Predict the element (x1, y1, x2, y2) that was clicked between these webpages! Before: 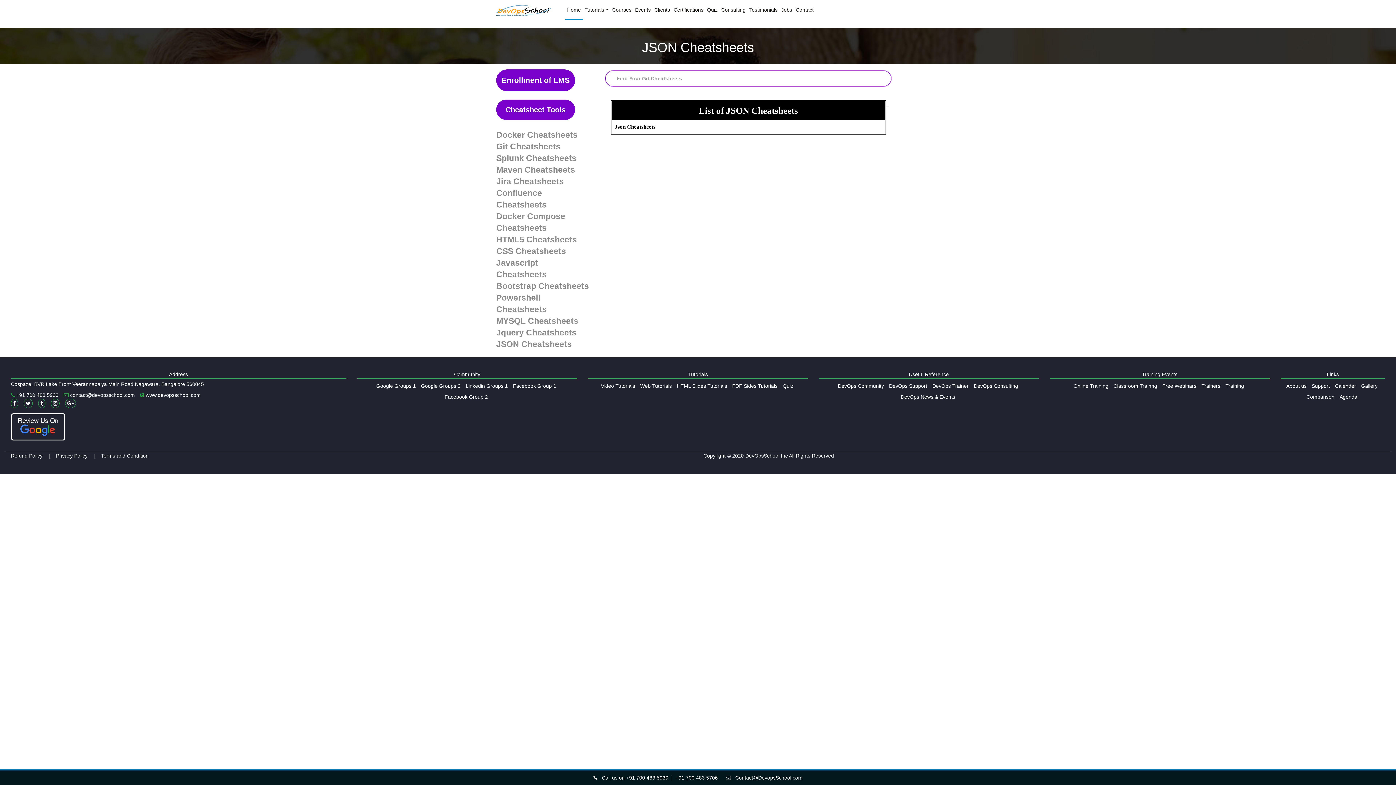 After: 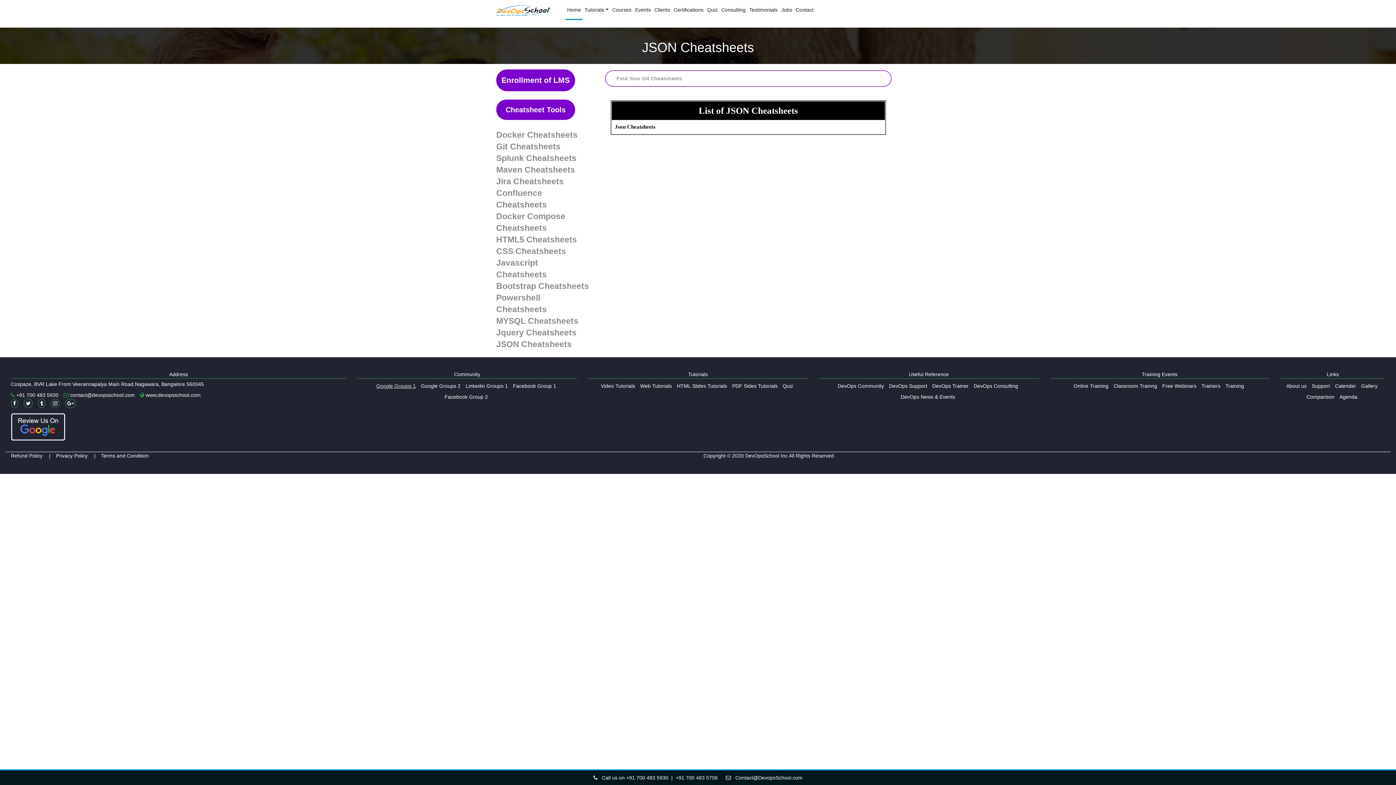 Action: bbox: (376, 383, 416, 388) label: Google Groups 1